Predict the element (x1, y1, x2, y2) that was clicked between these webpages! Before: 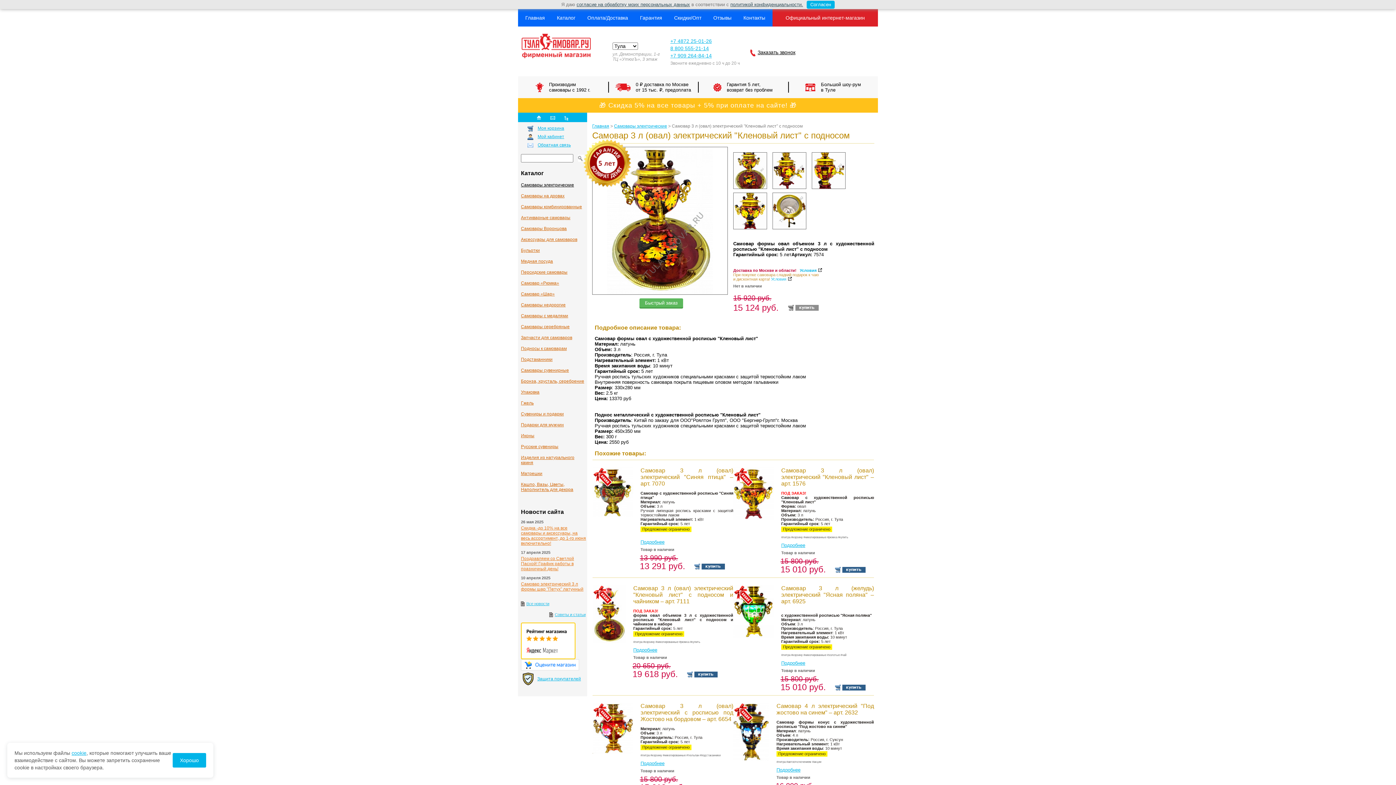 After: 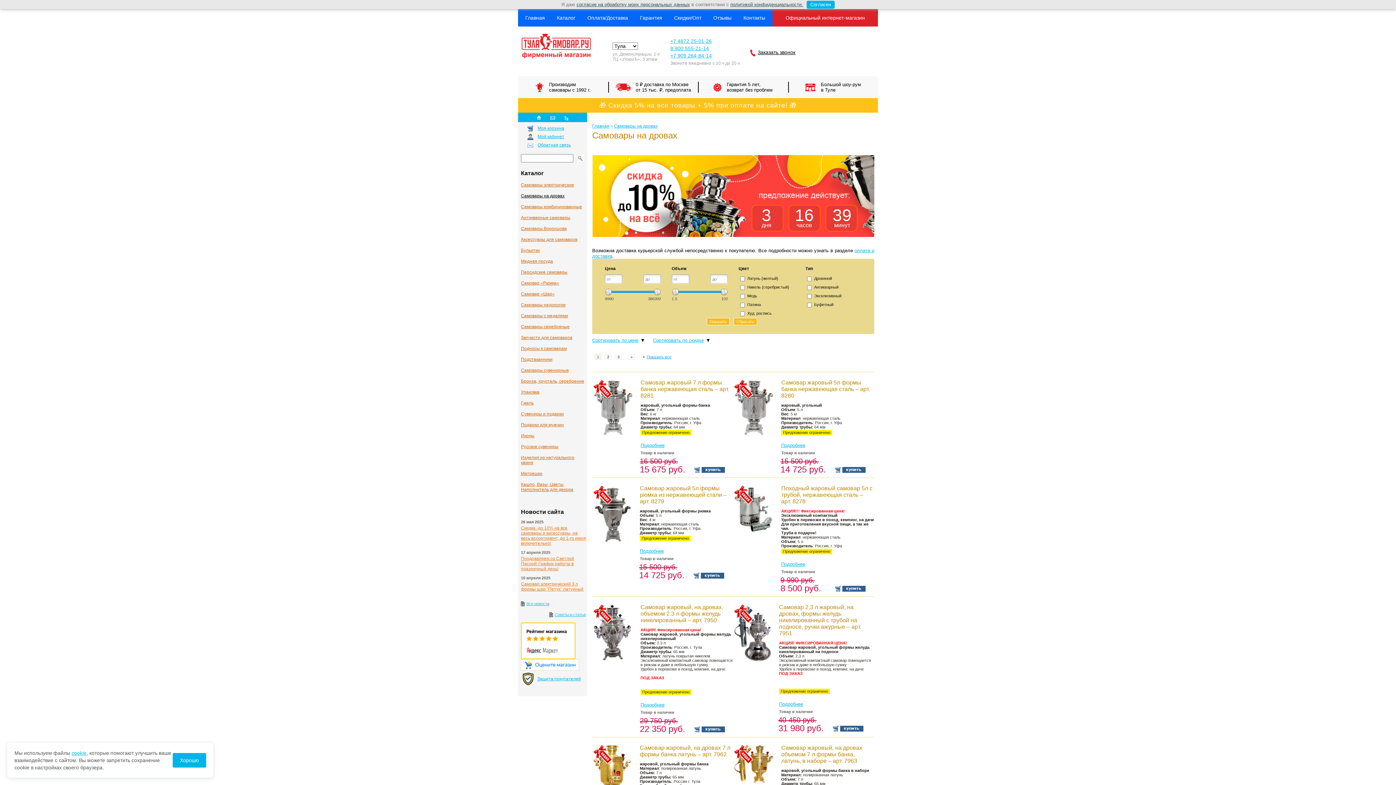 Action: bbox: (521, 193, 586, 198) label: Самовары на дровах